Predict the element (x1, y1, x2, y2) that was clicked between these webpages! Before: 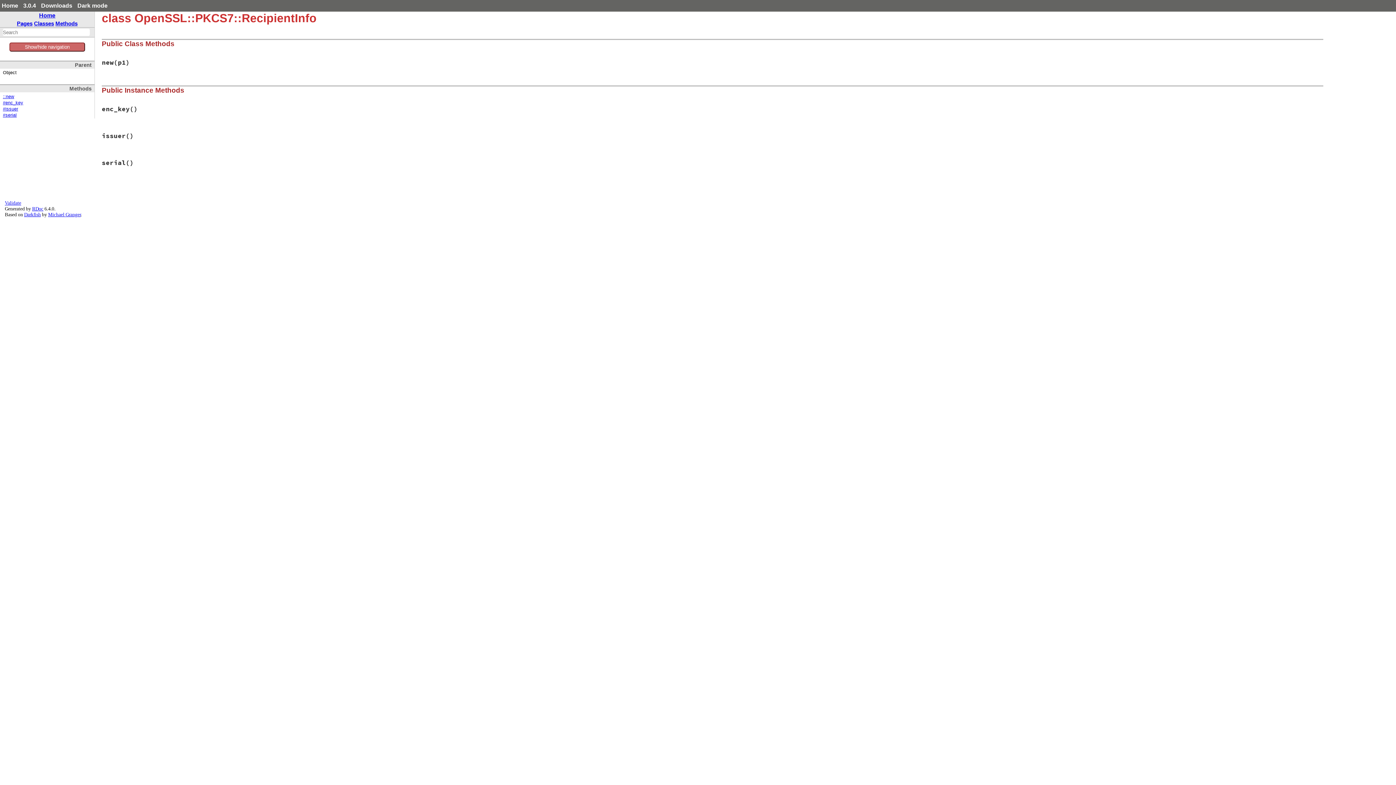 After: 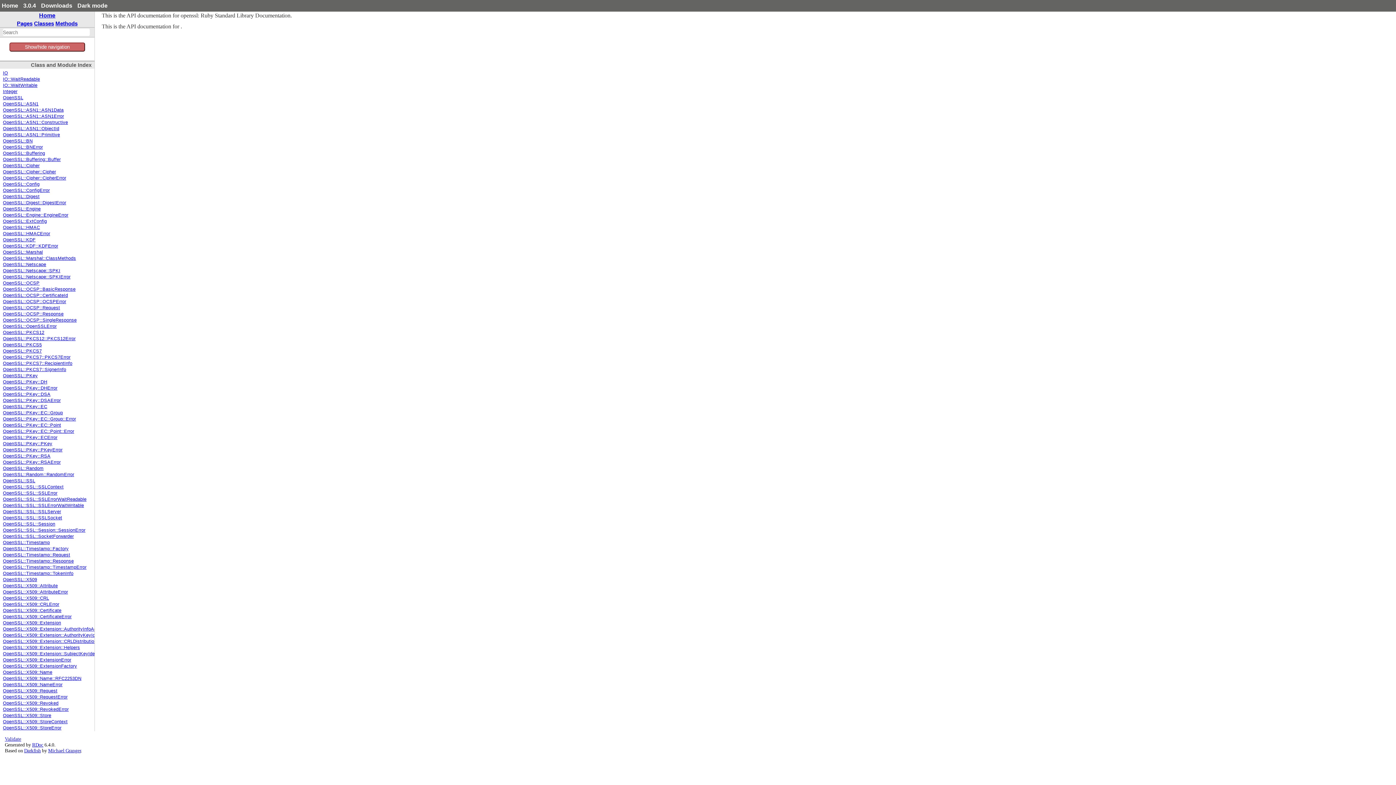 Action: label: Home bbox: (39, 12, 55, 18)